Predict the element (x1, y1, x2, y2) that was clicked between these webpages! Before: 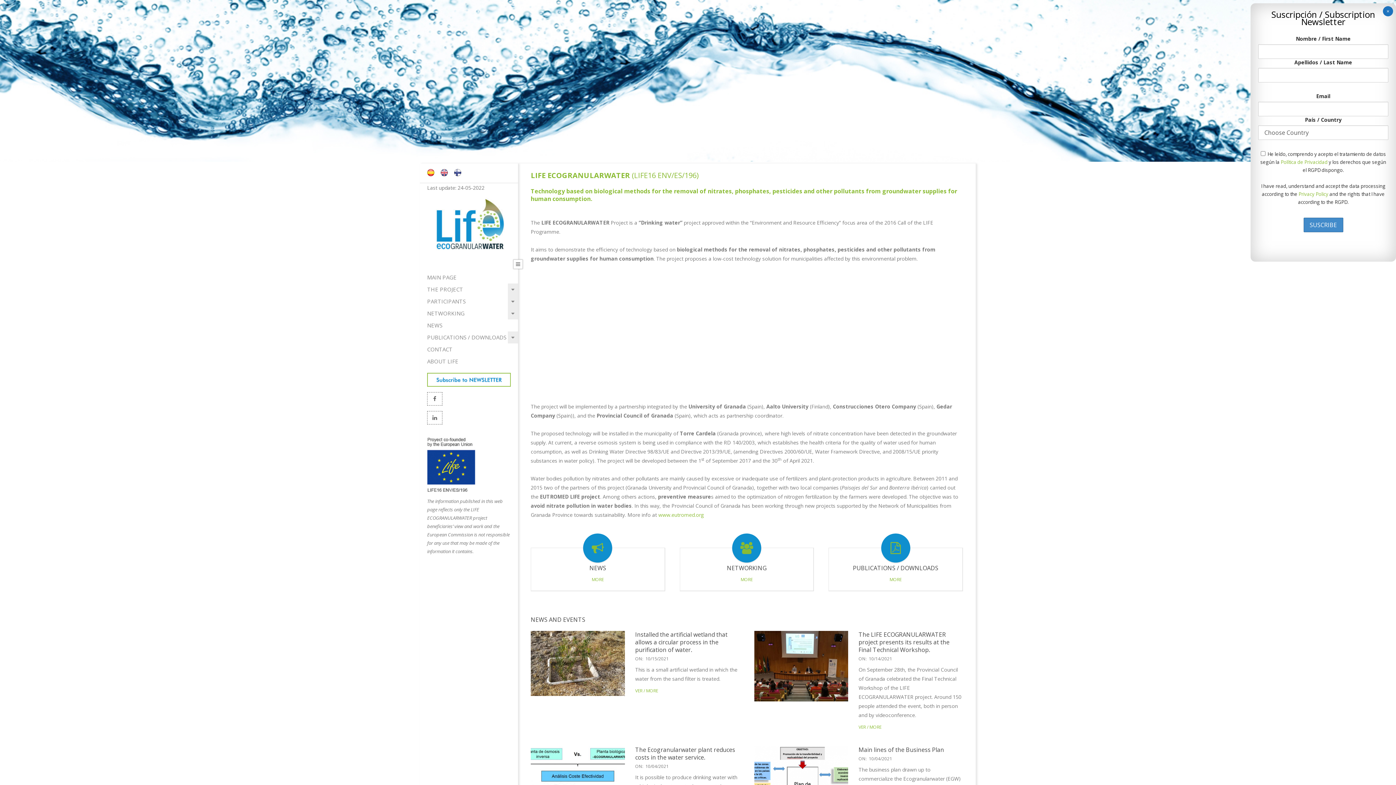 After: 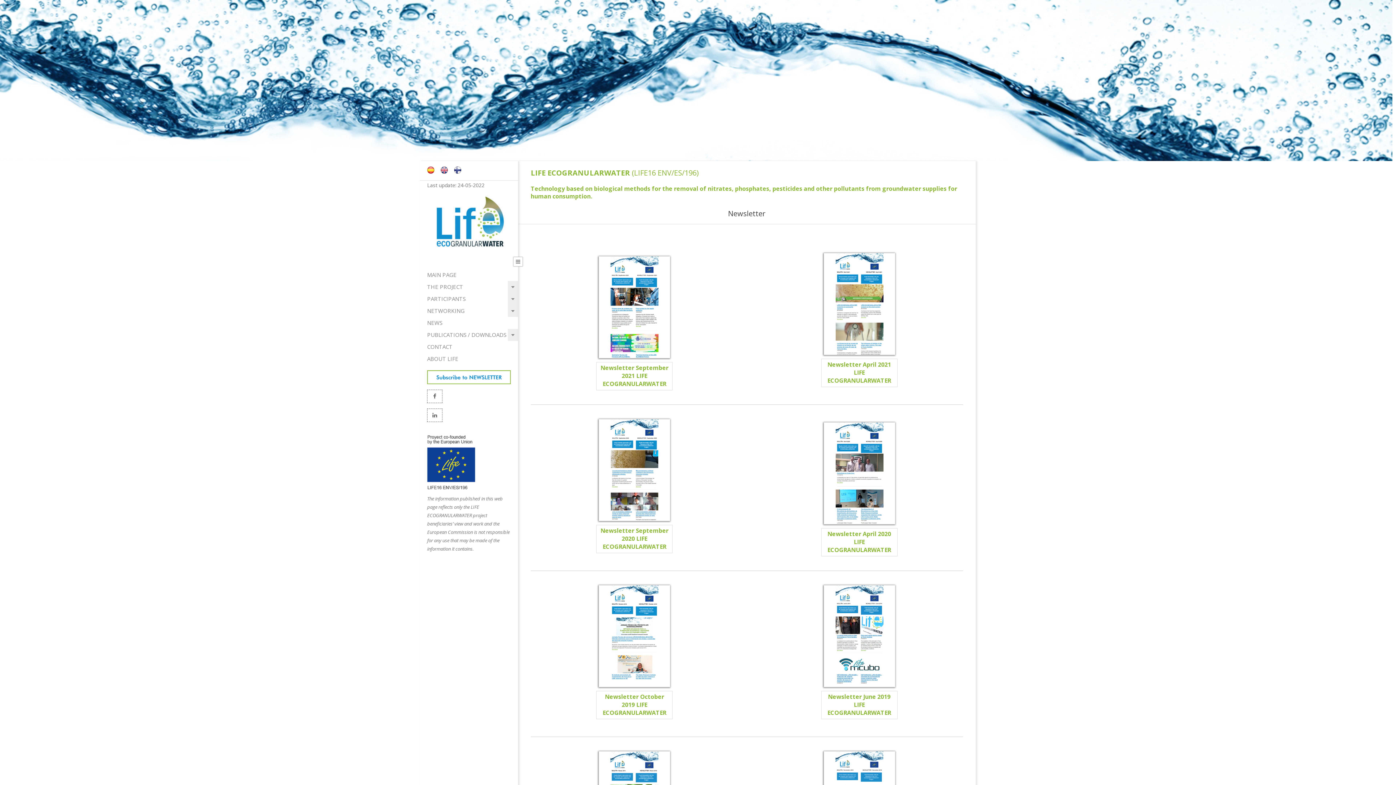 Action: bbox: (853, 564, 938, 572) label: PUBLICATIONS / DOWNLOADS